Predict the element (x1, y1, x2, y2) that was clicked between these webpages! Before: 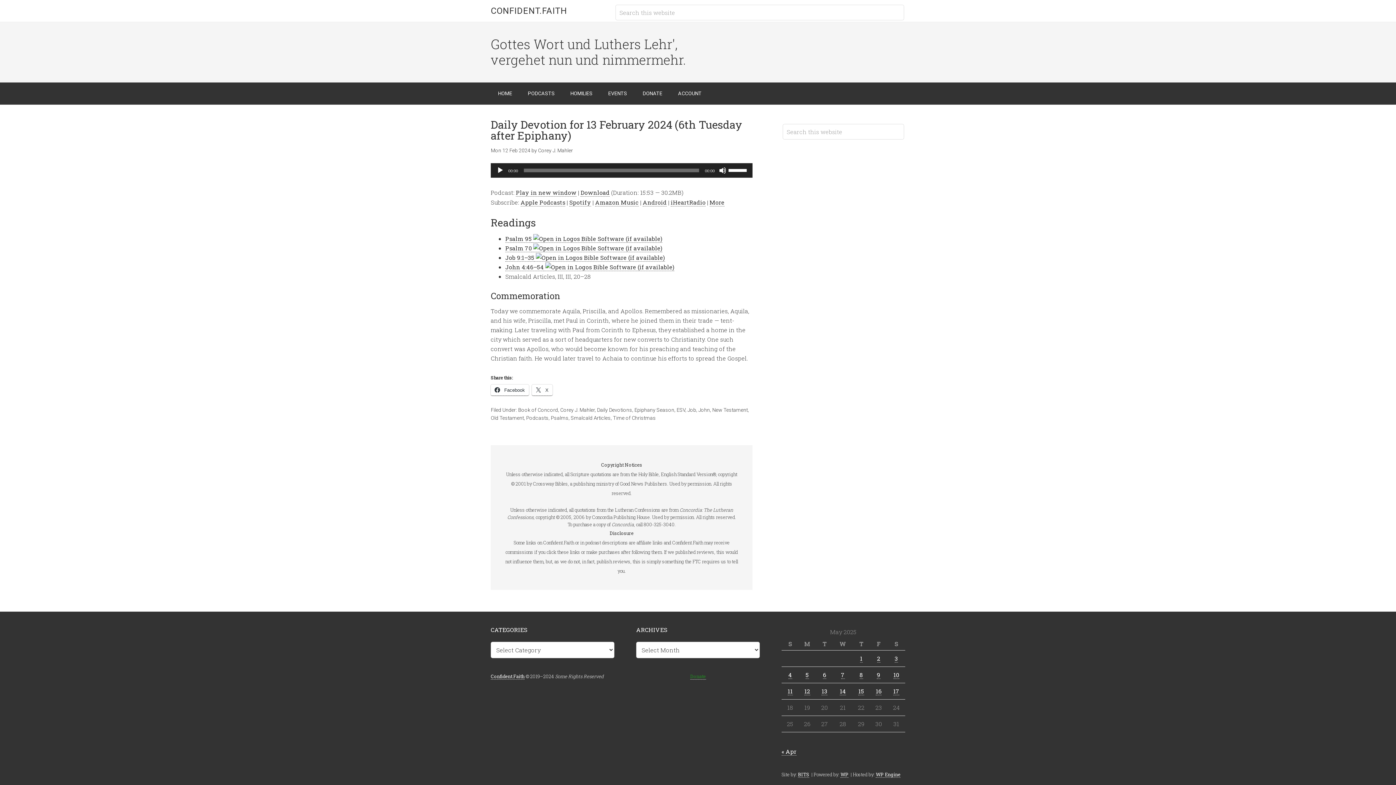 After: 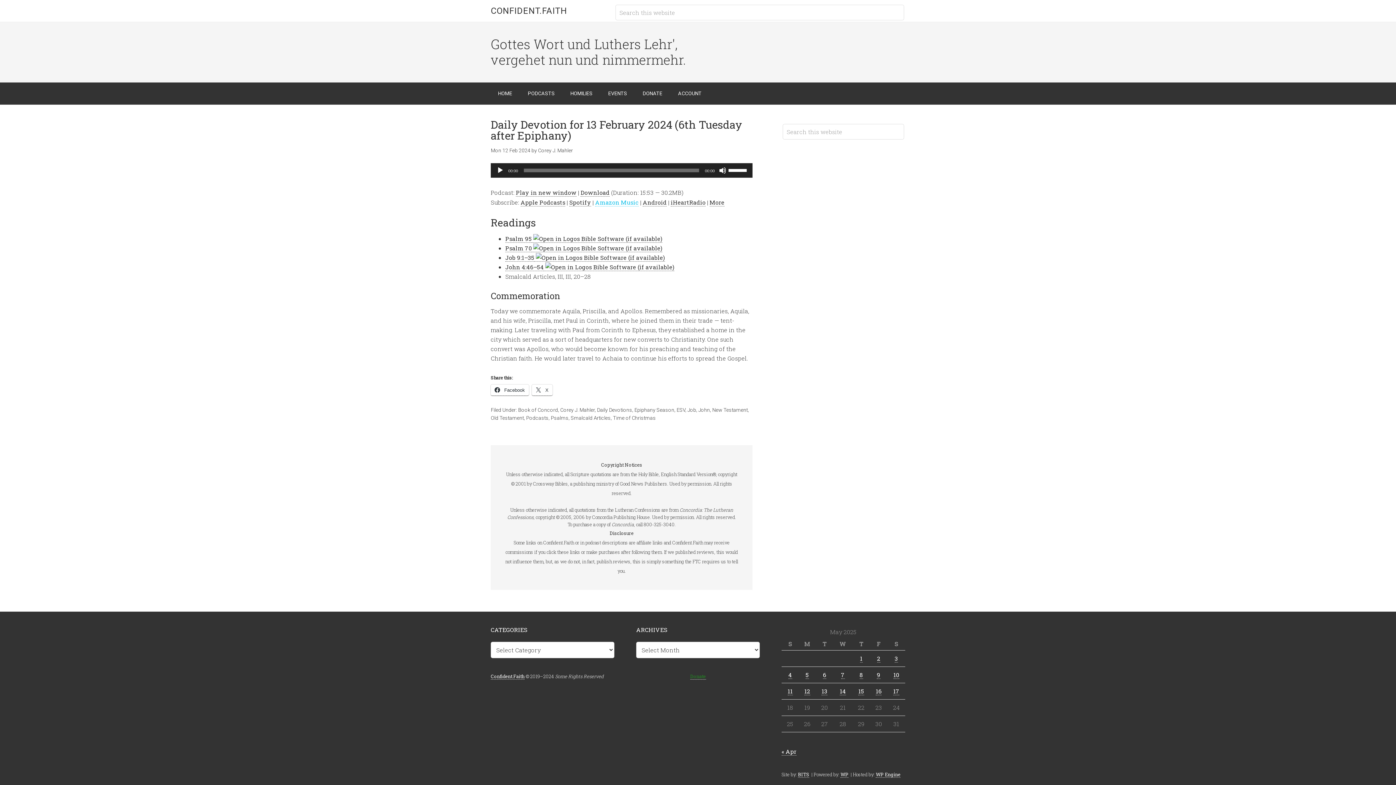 Action: bbox: (595, 198, 638, 206) label: Amazon Music